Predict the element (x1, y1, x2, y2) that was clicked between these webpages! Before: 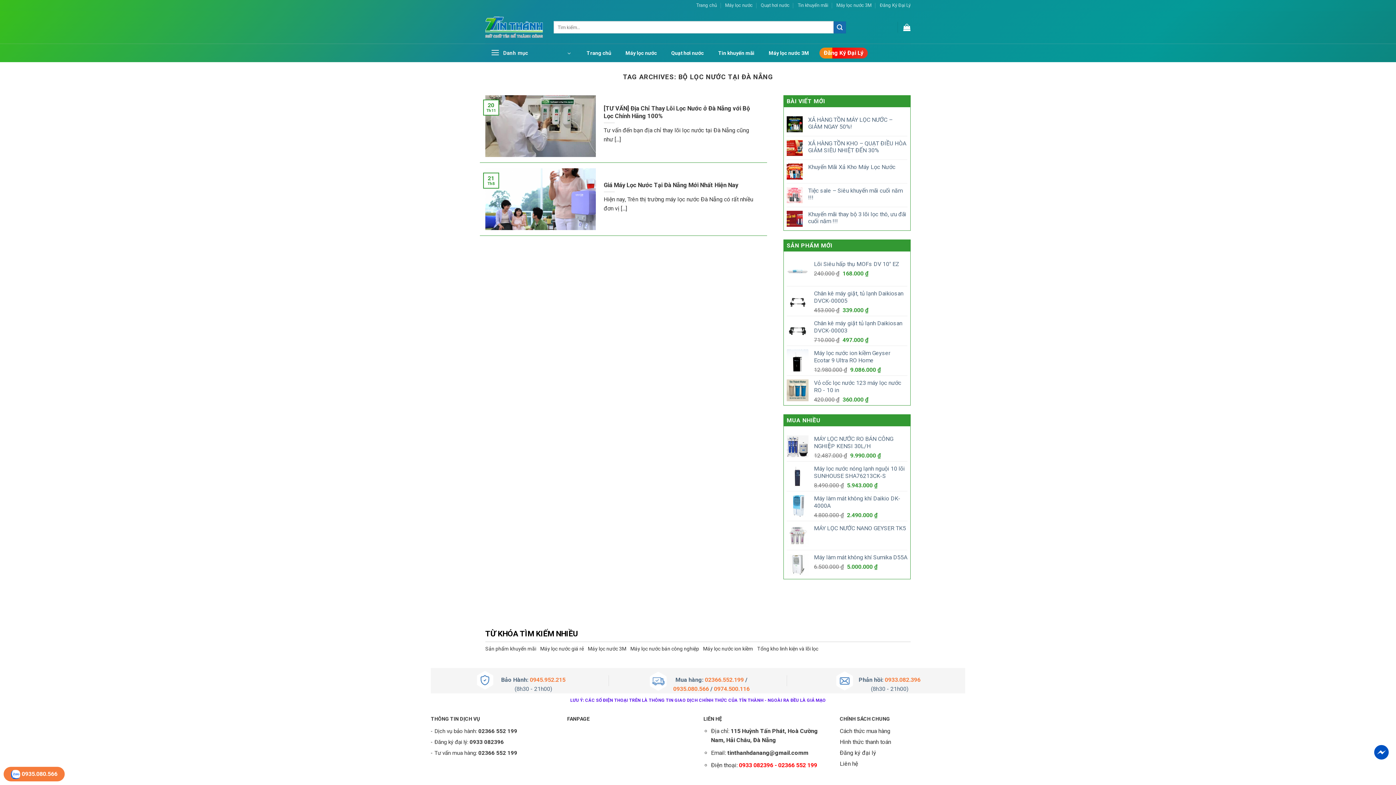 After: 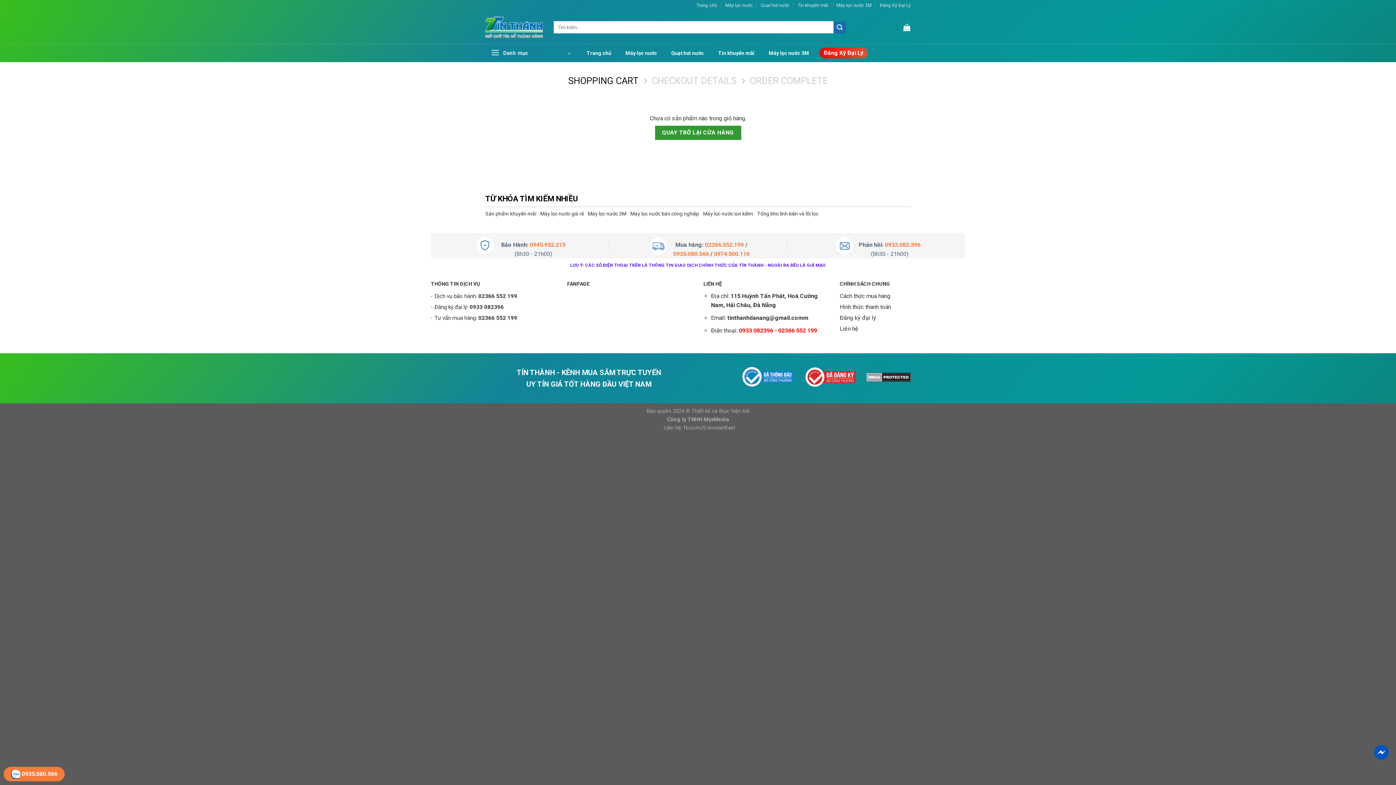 Action: bbox: (903, 19, 910, 35)